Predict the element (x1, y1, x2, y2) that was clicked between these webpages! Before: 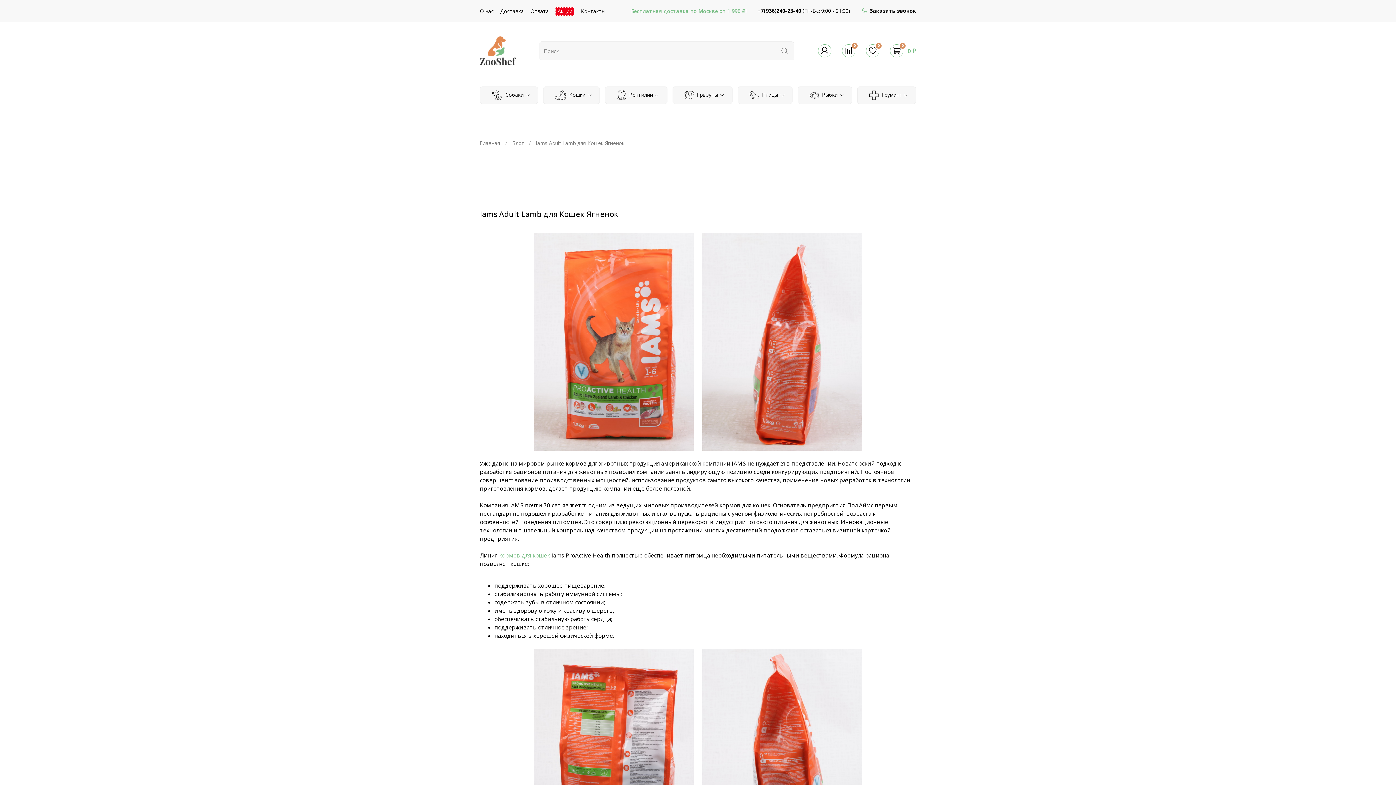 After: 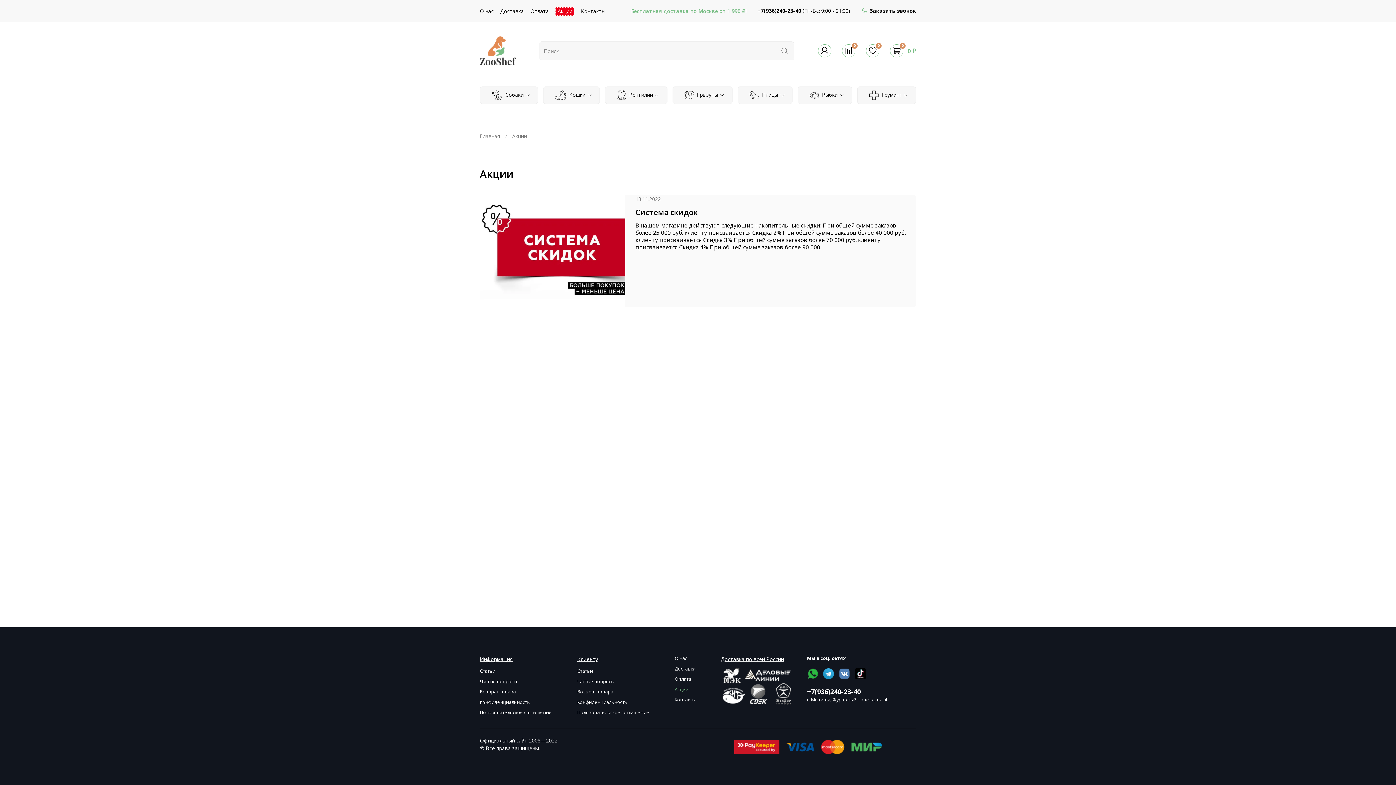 Action: label: Акции bbox: (555, 7, 574, 15)